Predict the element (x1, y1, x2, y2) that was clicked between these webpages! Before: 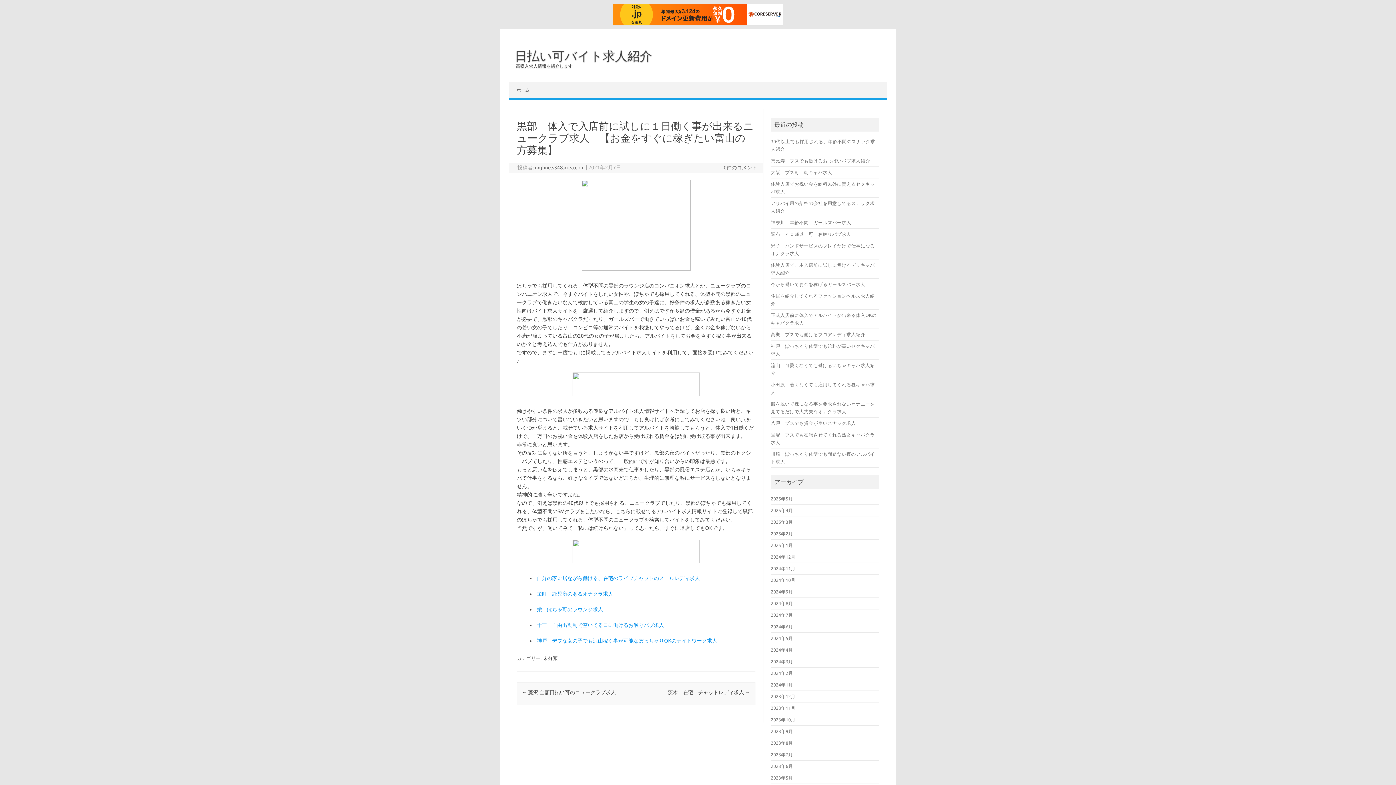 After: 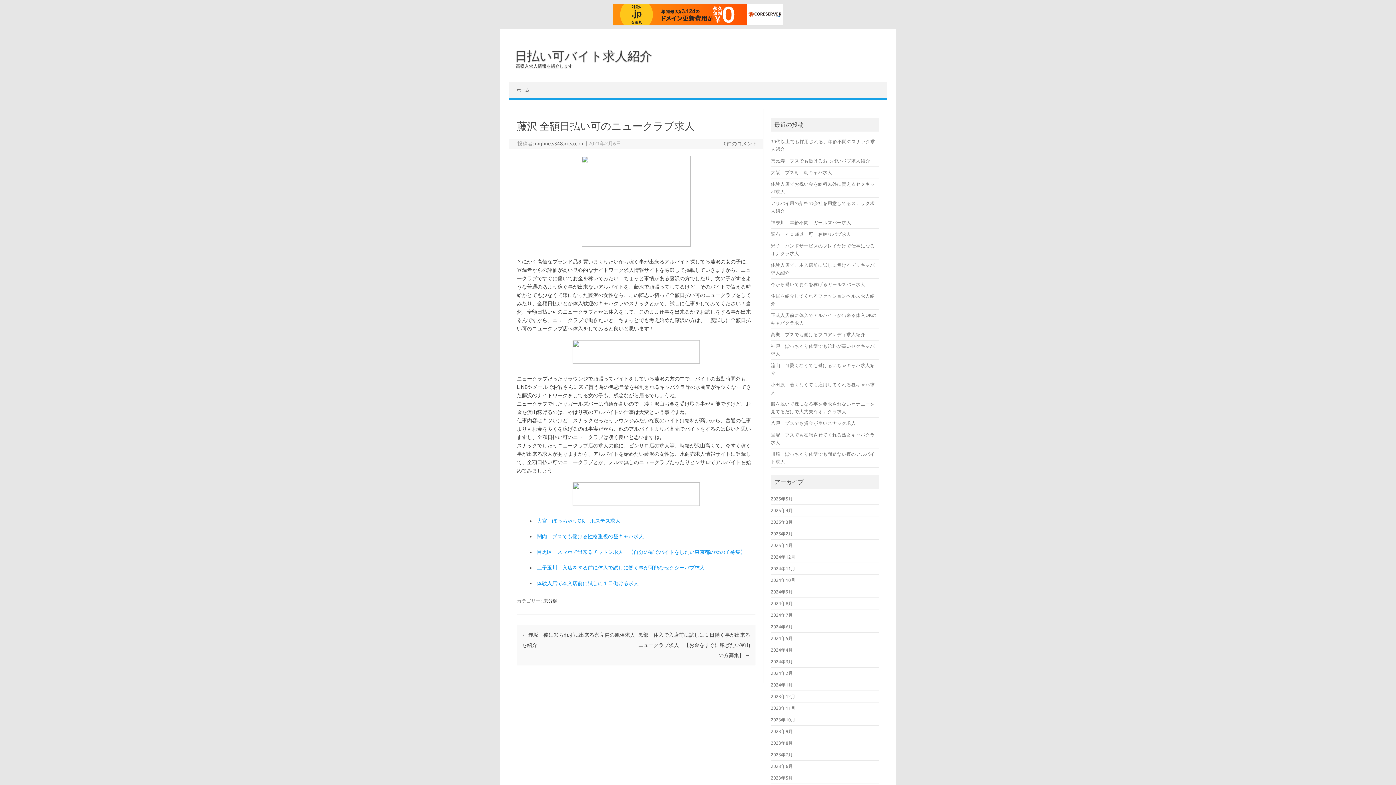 Action: bbox: (522, 689, 615, 695) label: ← 藤沢 全額日払い可のニュークラブ求人